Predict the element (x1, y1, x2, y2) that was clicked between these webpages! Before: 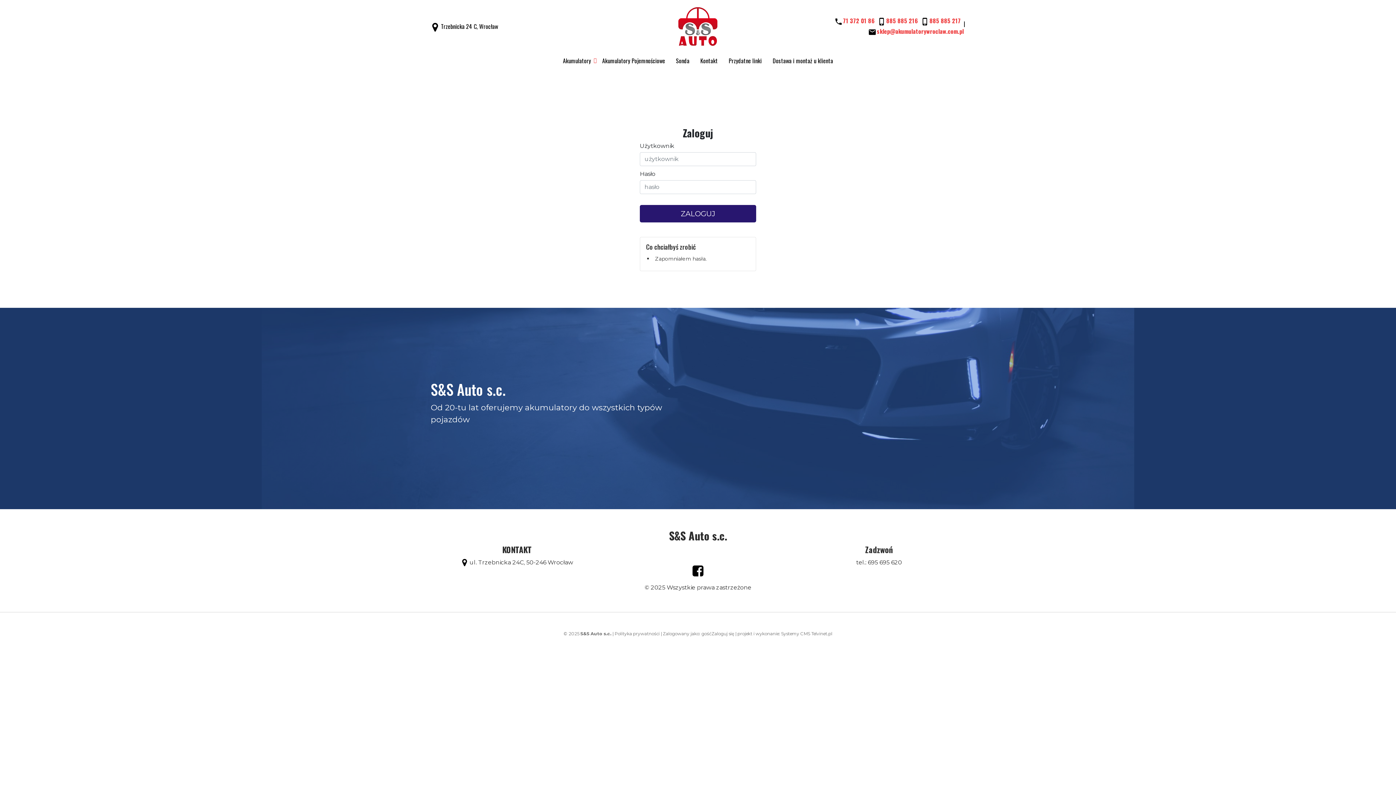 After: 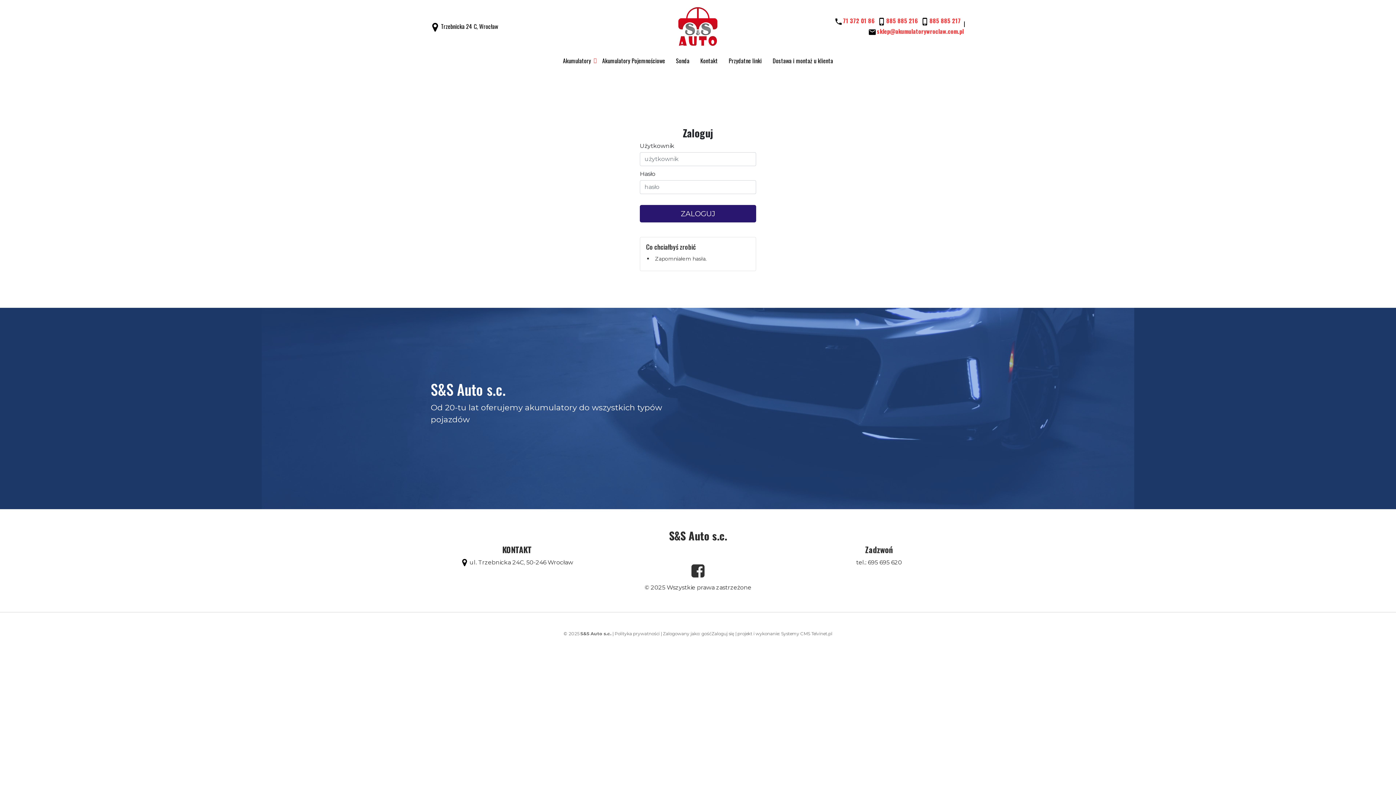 Action: bbox: (692, 567, 703, 574)